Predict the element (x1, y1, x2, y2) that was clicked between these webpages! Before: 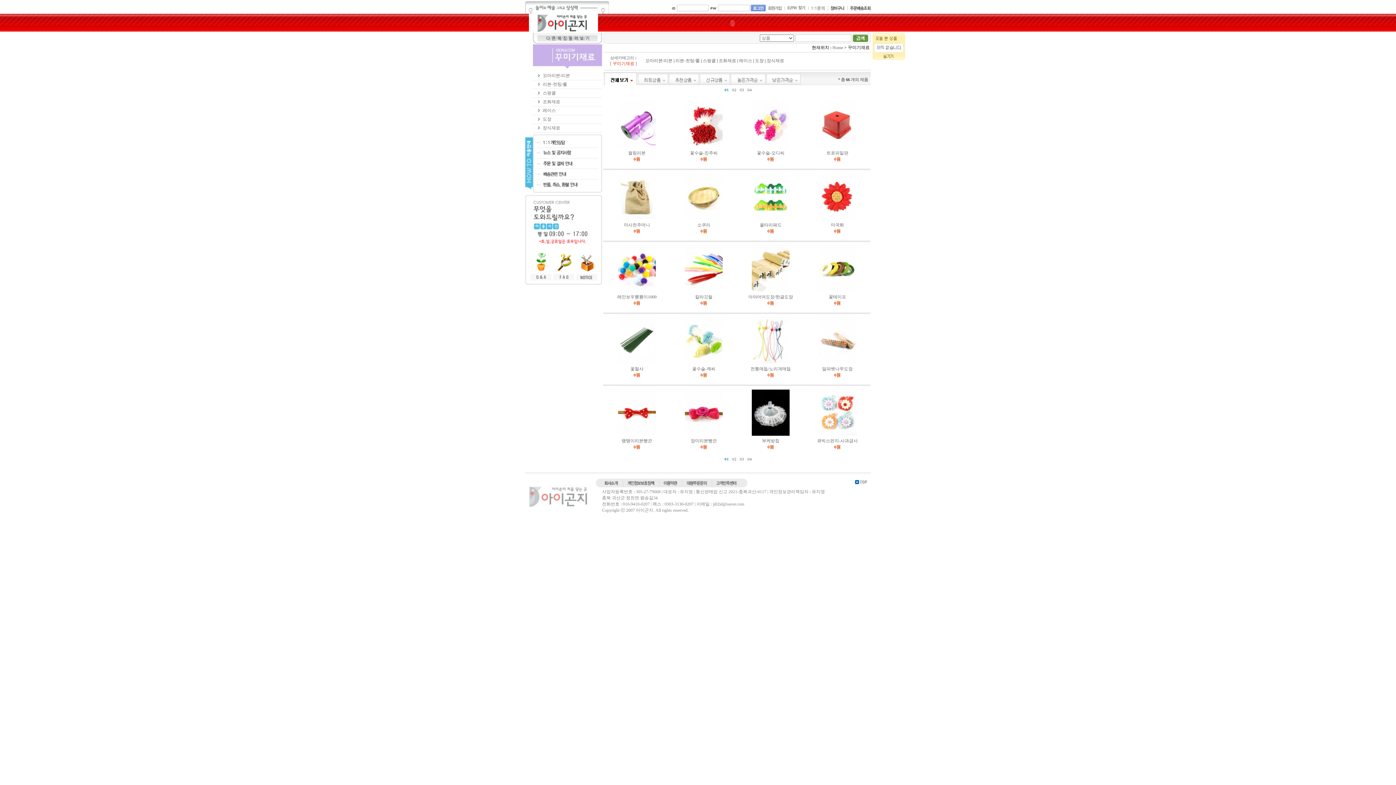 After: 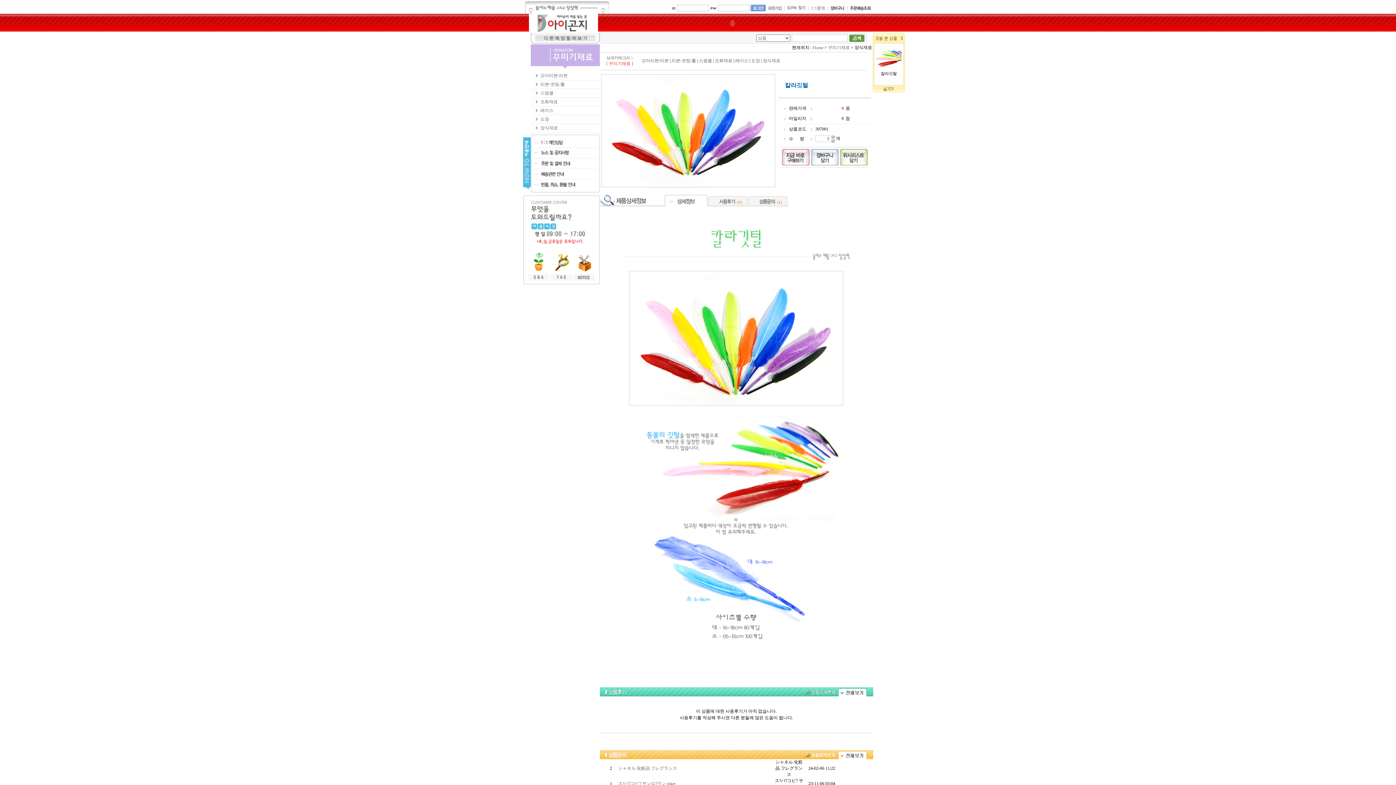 Action: bbox: (685, 288, 722, 293)